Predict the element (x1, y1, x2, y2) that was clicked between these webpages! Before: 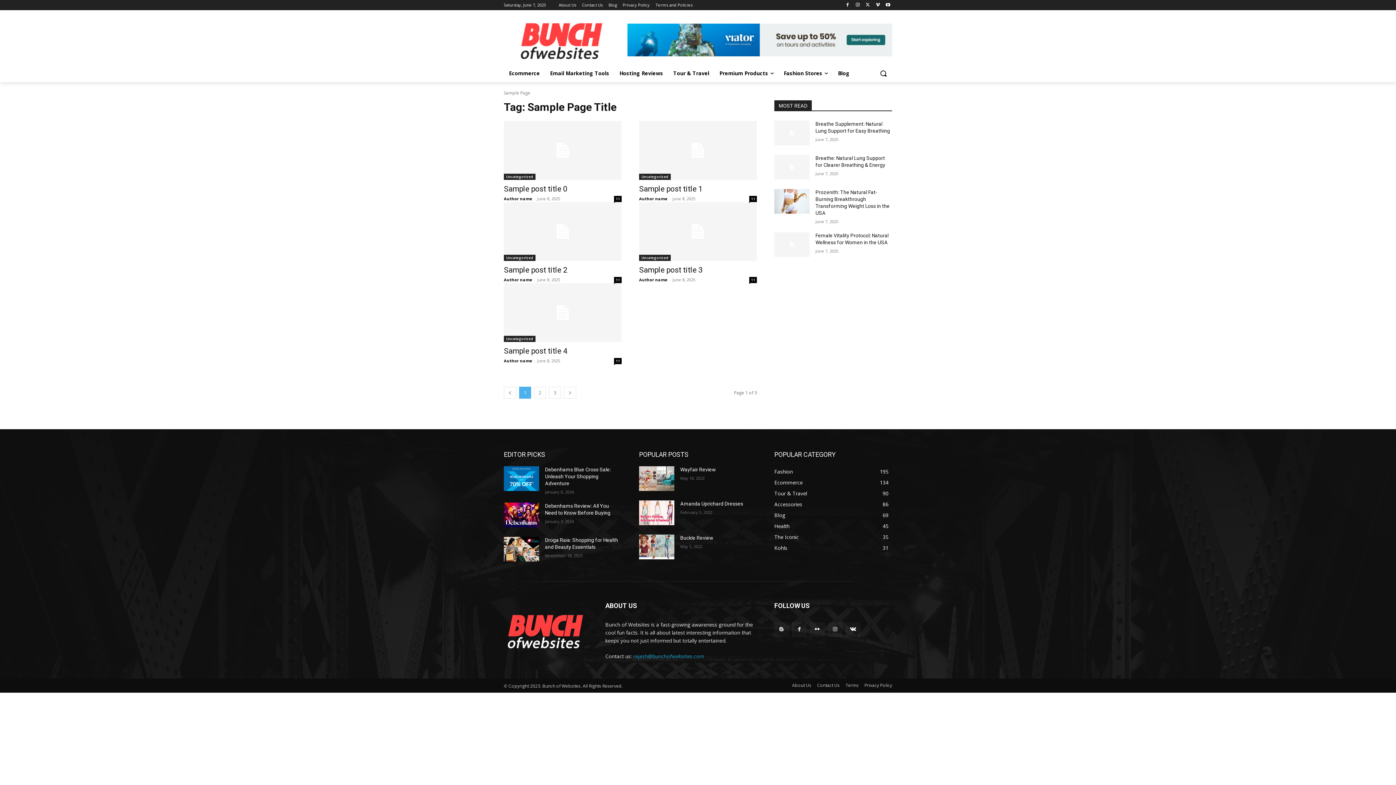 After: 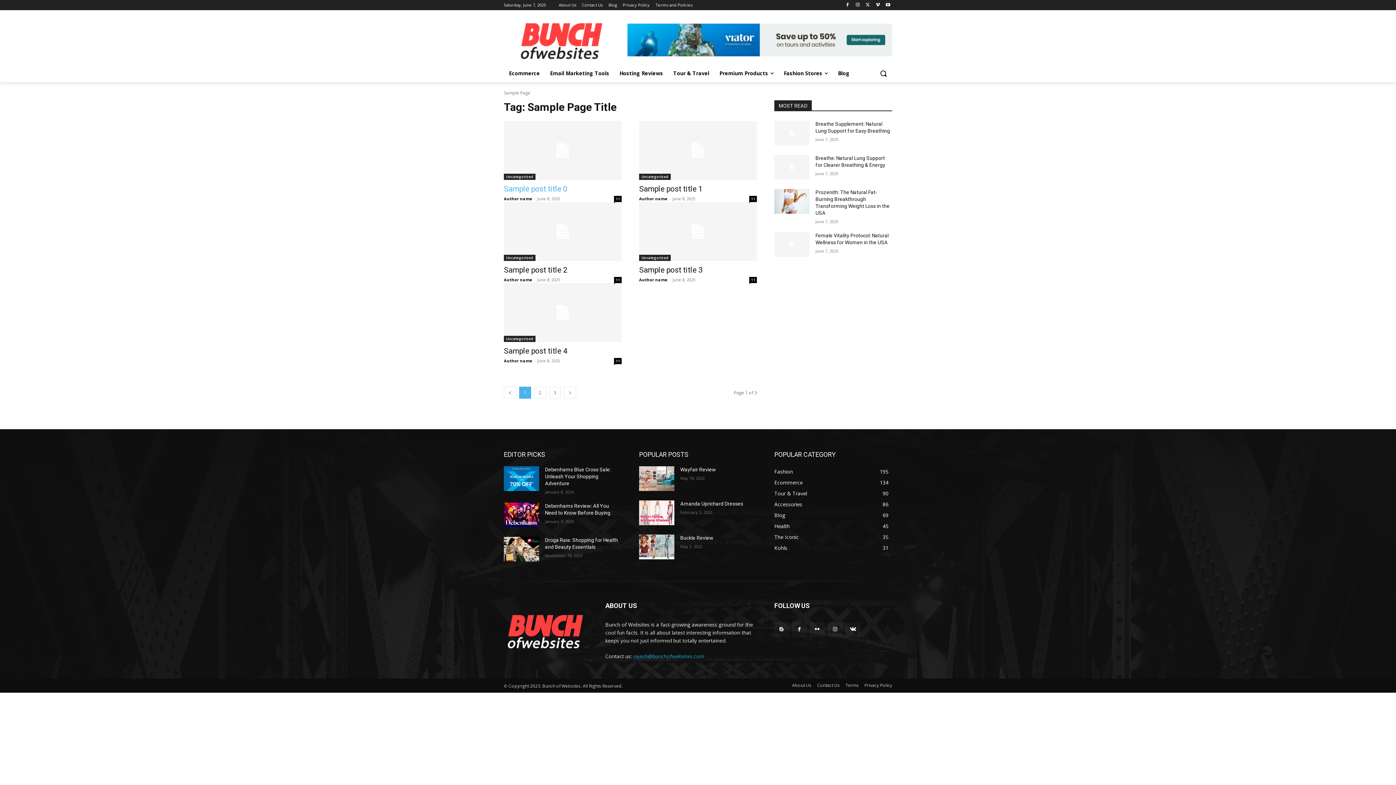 Action: label: Author name bbox: (504, 196, 532, 201)